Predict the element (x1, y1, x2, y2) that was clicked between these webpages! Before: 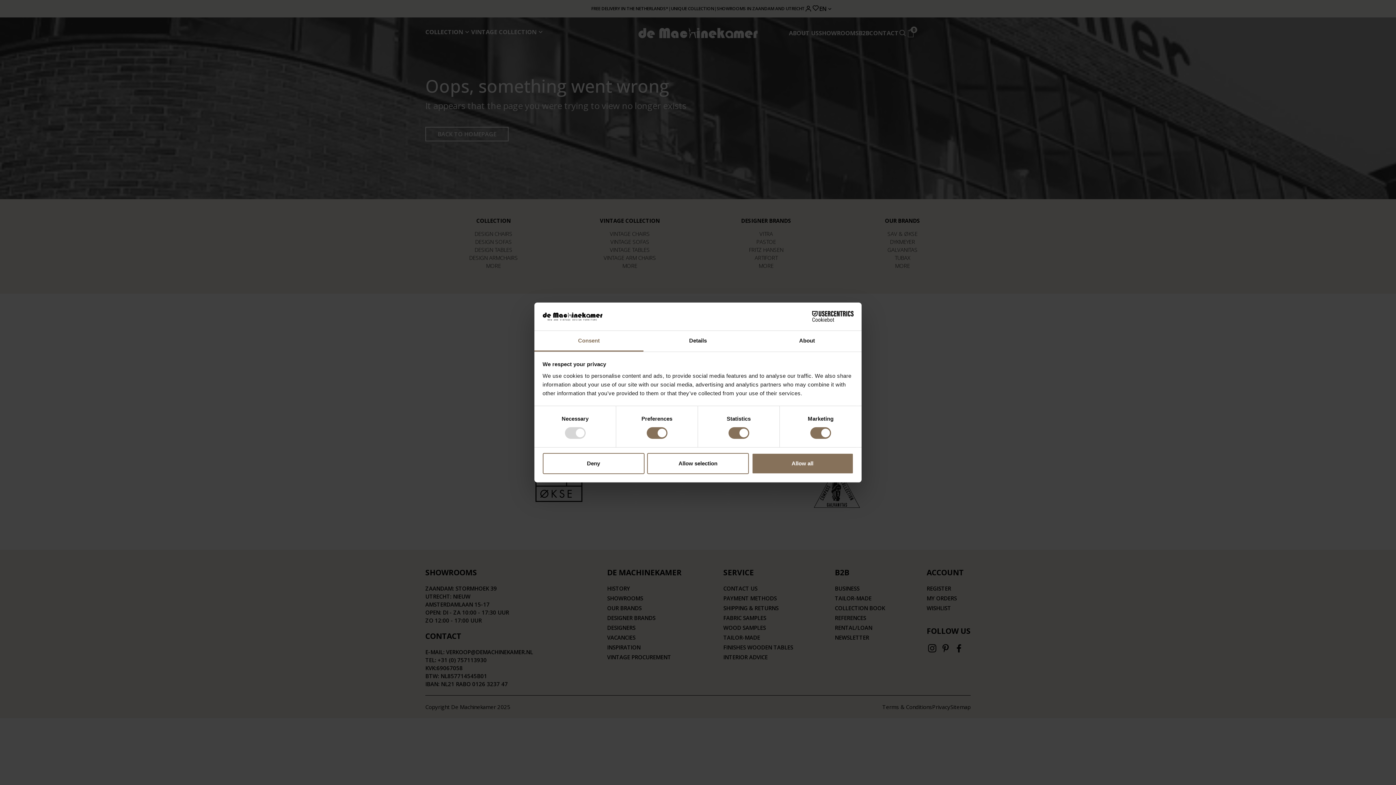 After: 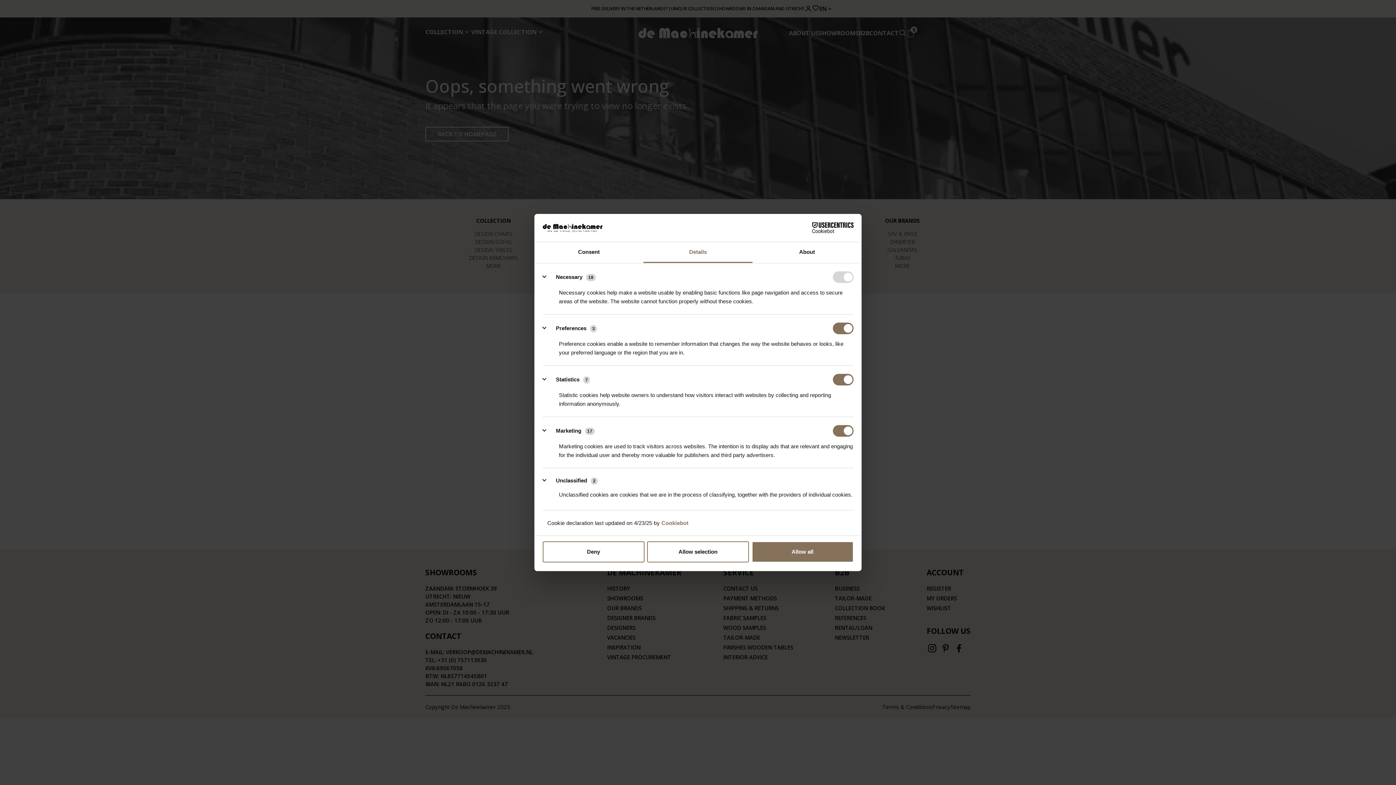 Action: bbox: (643, 331, 752, 351) label: Details